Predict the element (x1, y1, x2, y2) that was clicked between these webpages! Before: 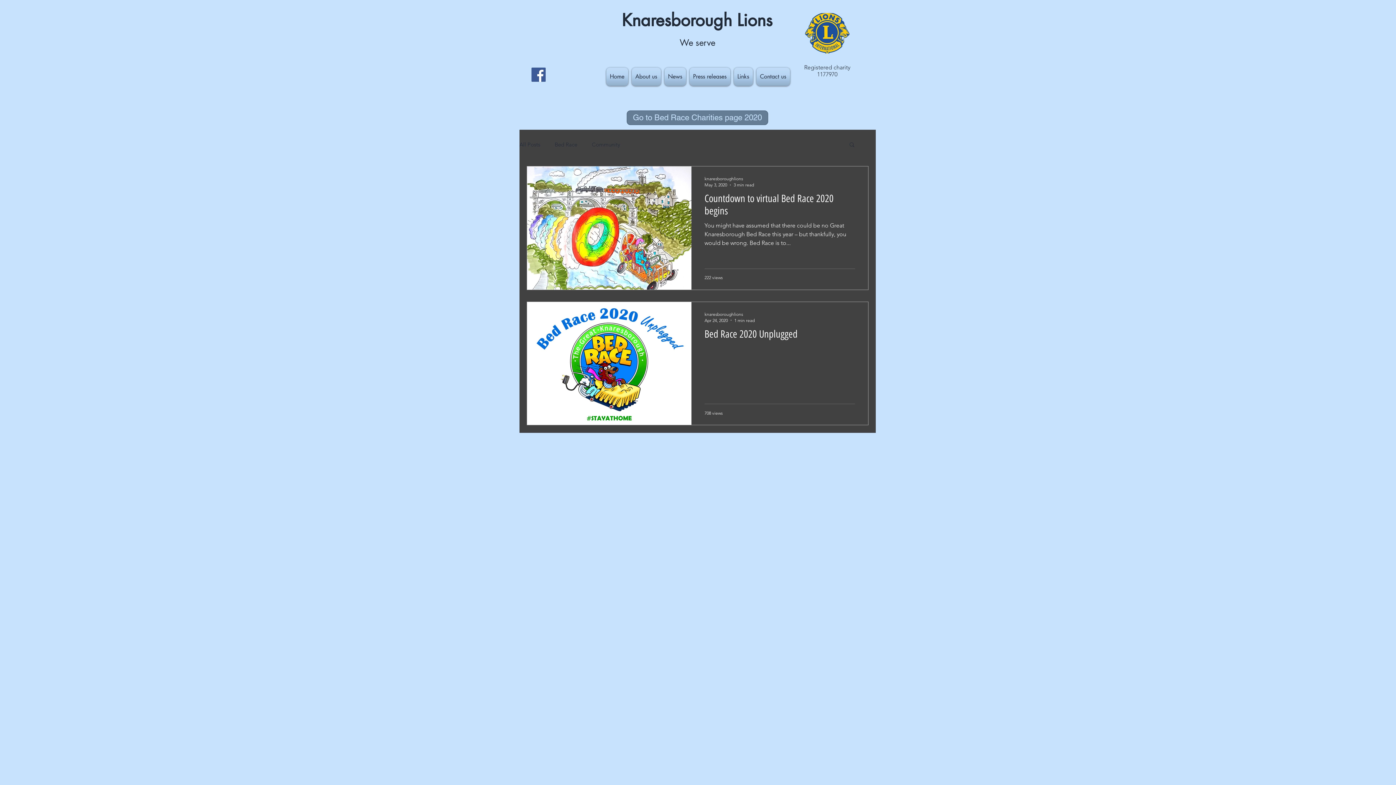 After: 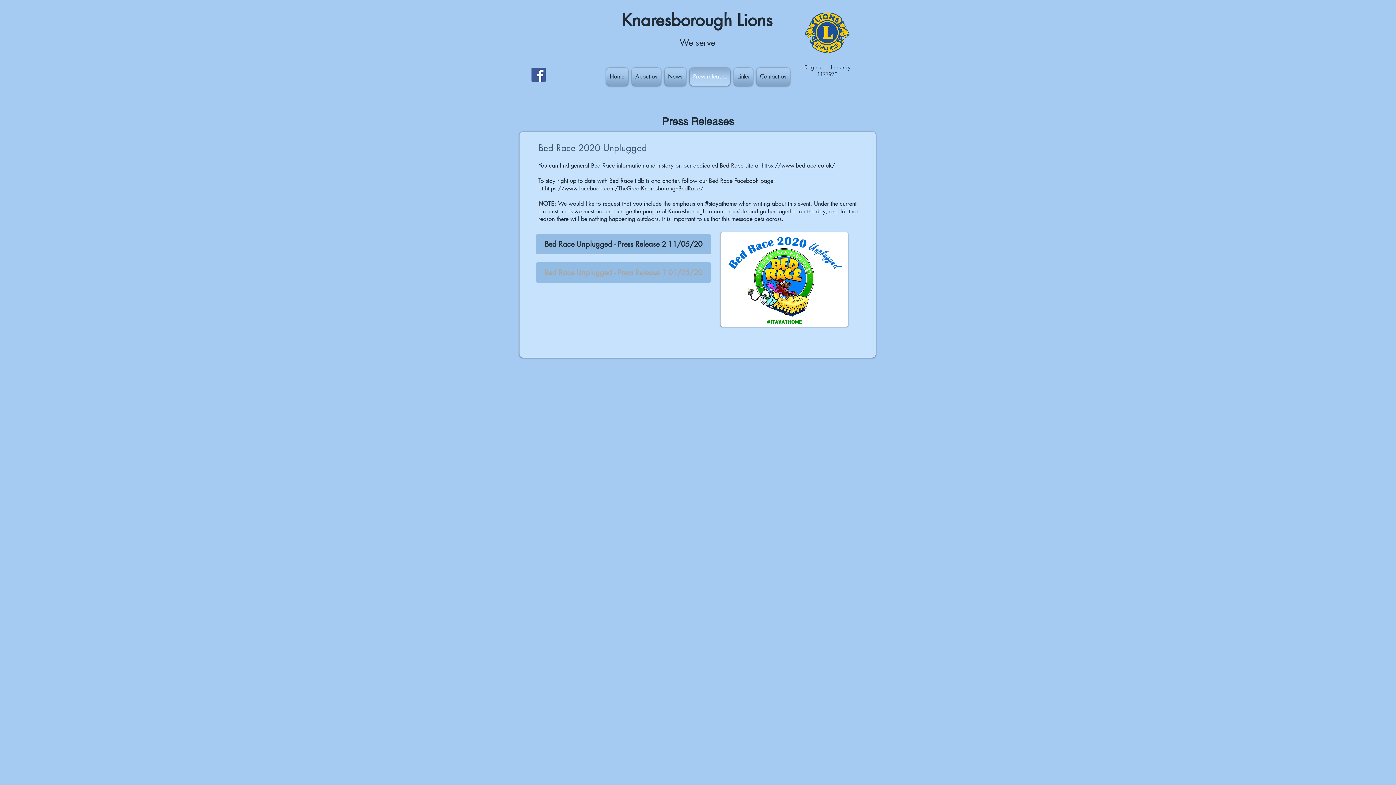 Action: bbox: (687, 67, 732, 85) label: Press releases